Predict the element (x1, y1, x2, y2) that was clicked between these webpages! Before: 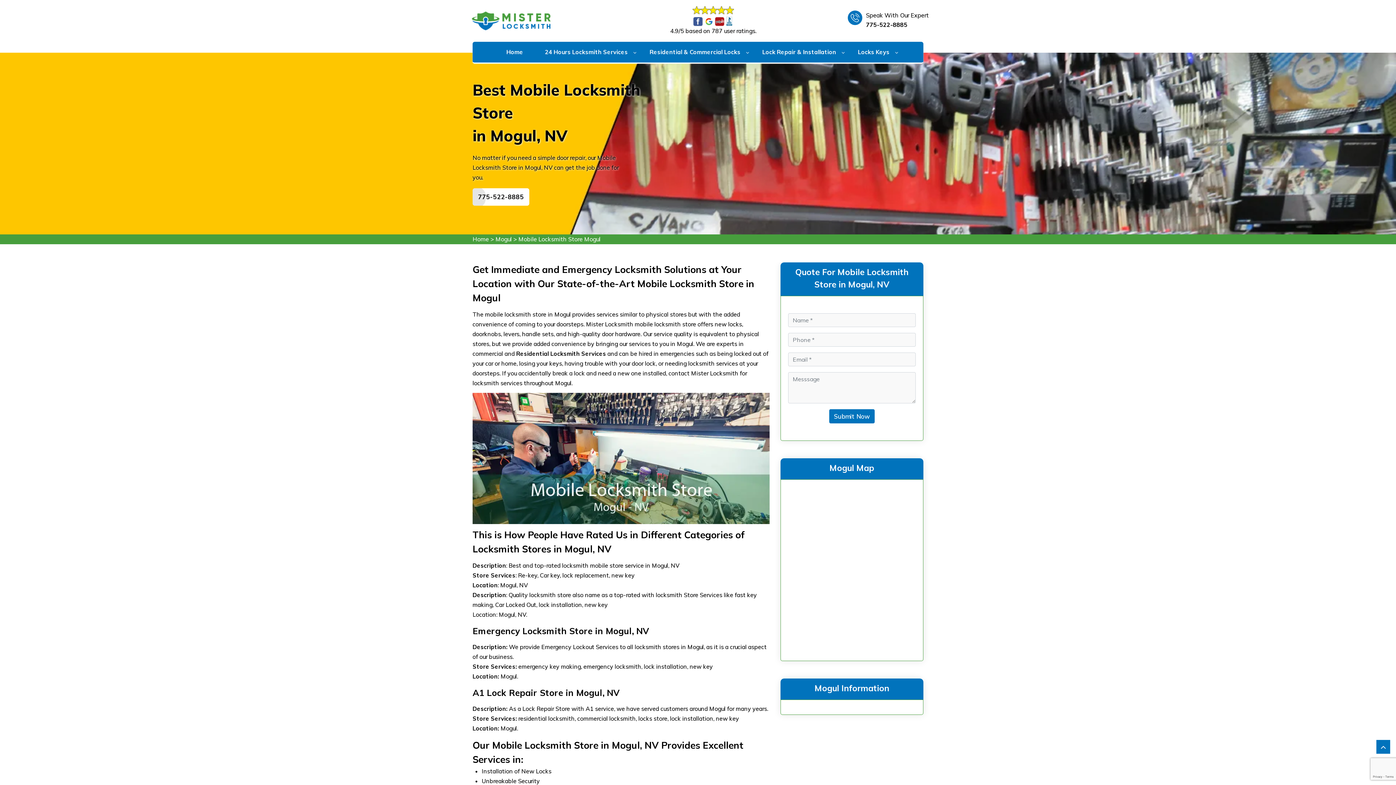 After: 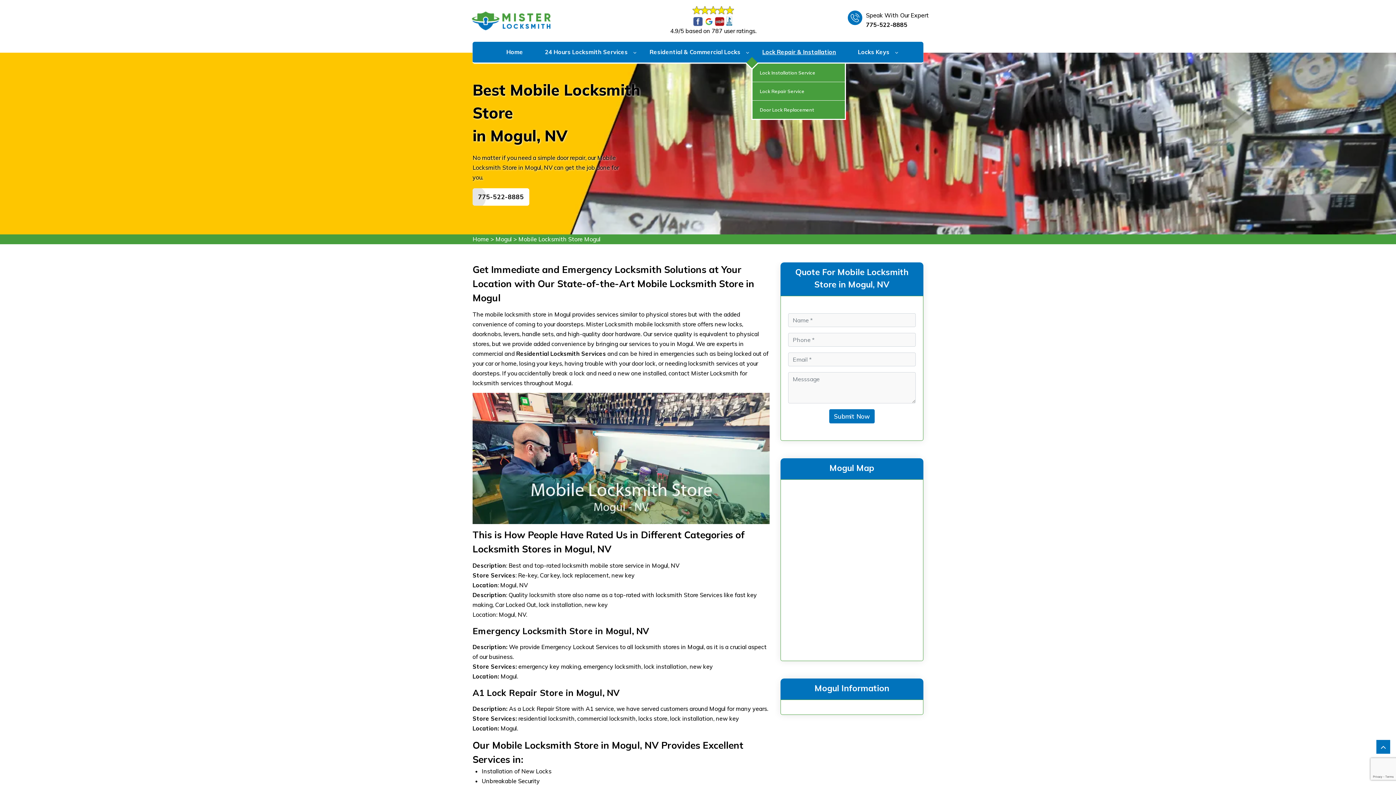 Action: label: Lock Repair & Installation bbox: (751, 41, 847, 62)